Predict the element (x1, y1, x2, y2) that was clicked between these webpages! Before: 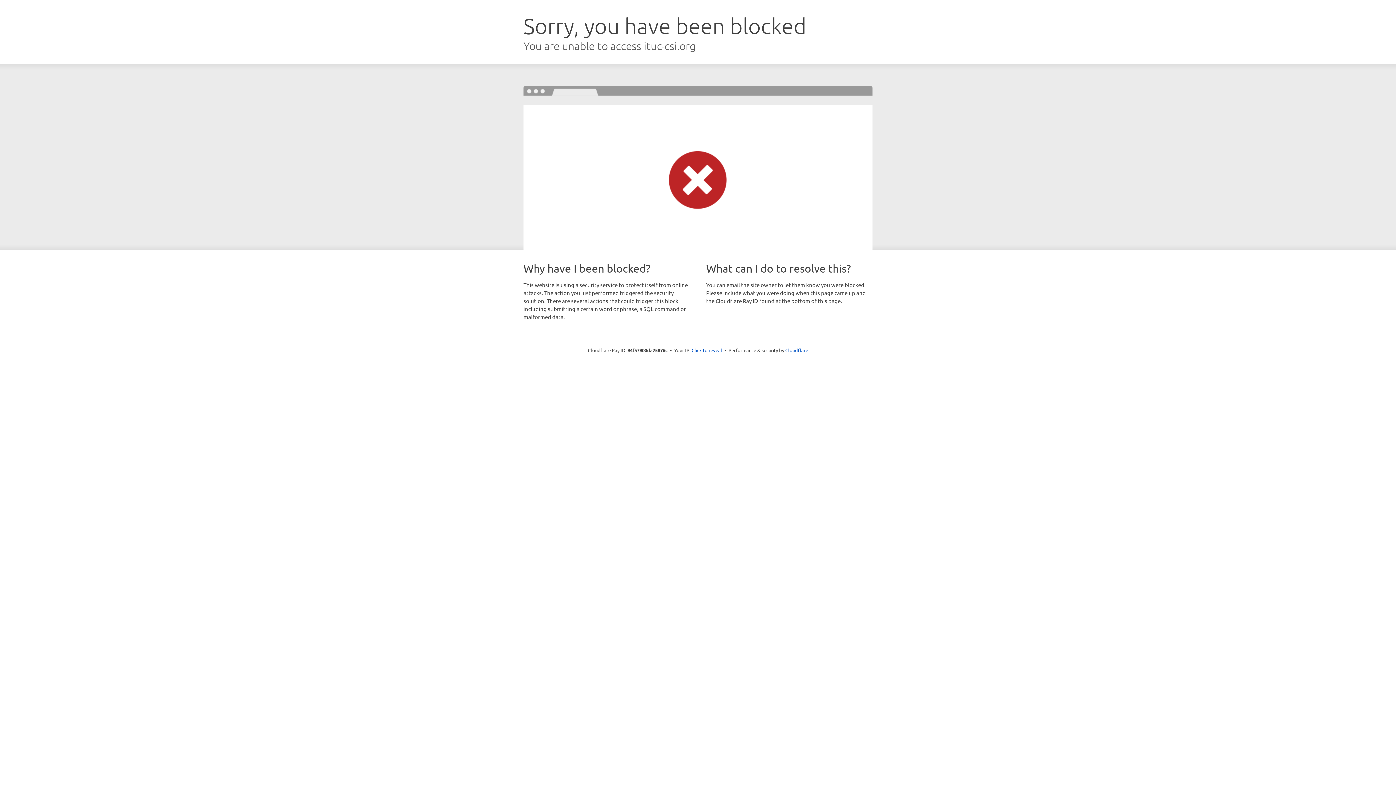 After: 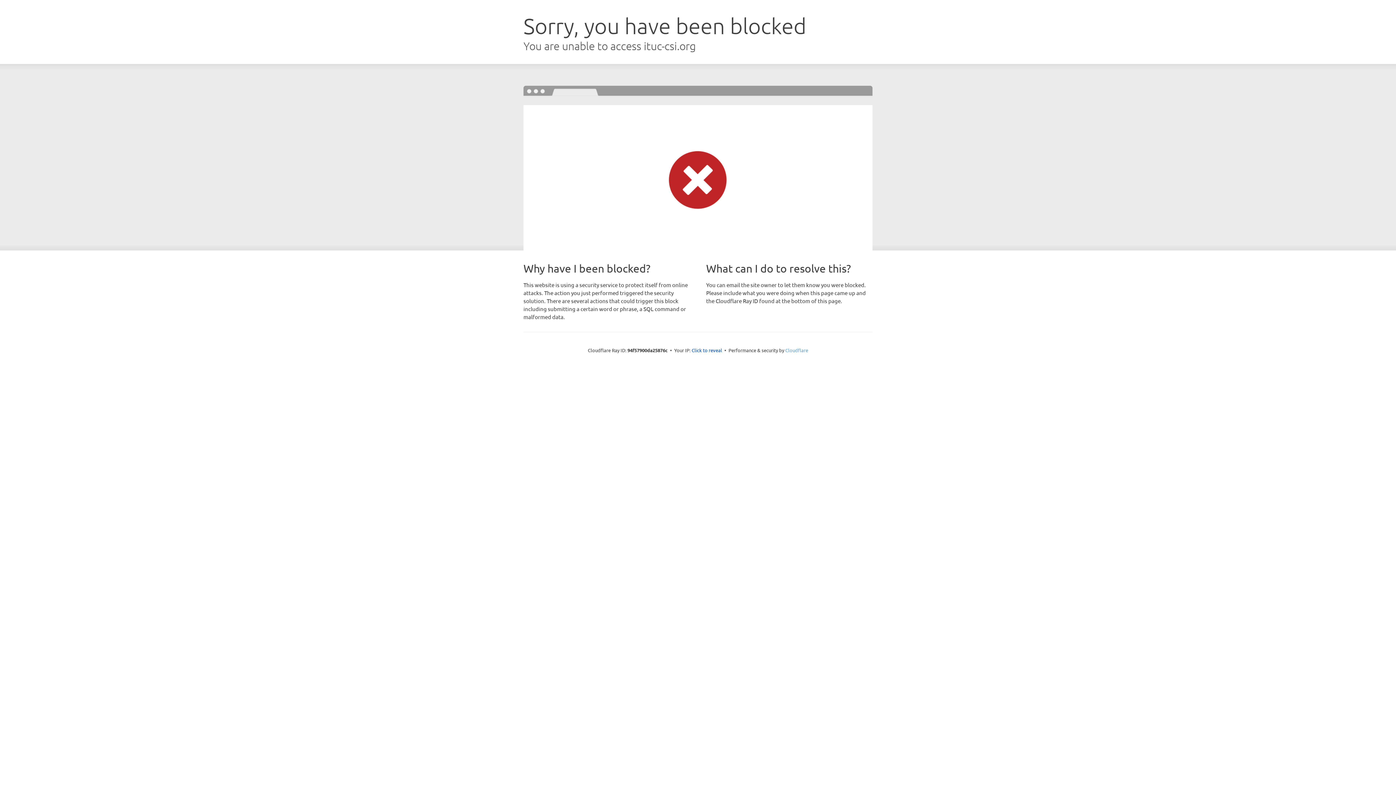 Action: bbox: (785, 347, 808, 353) label: Cloudflare